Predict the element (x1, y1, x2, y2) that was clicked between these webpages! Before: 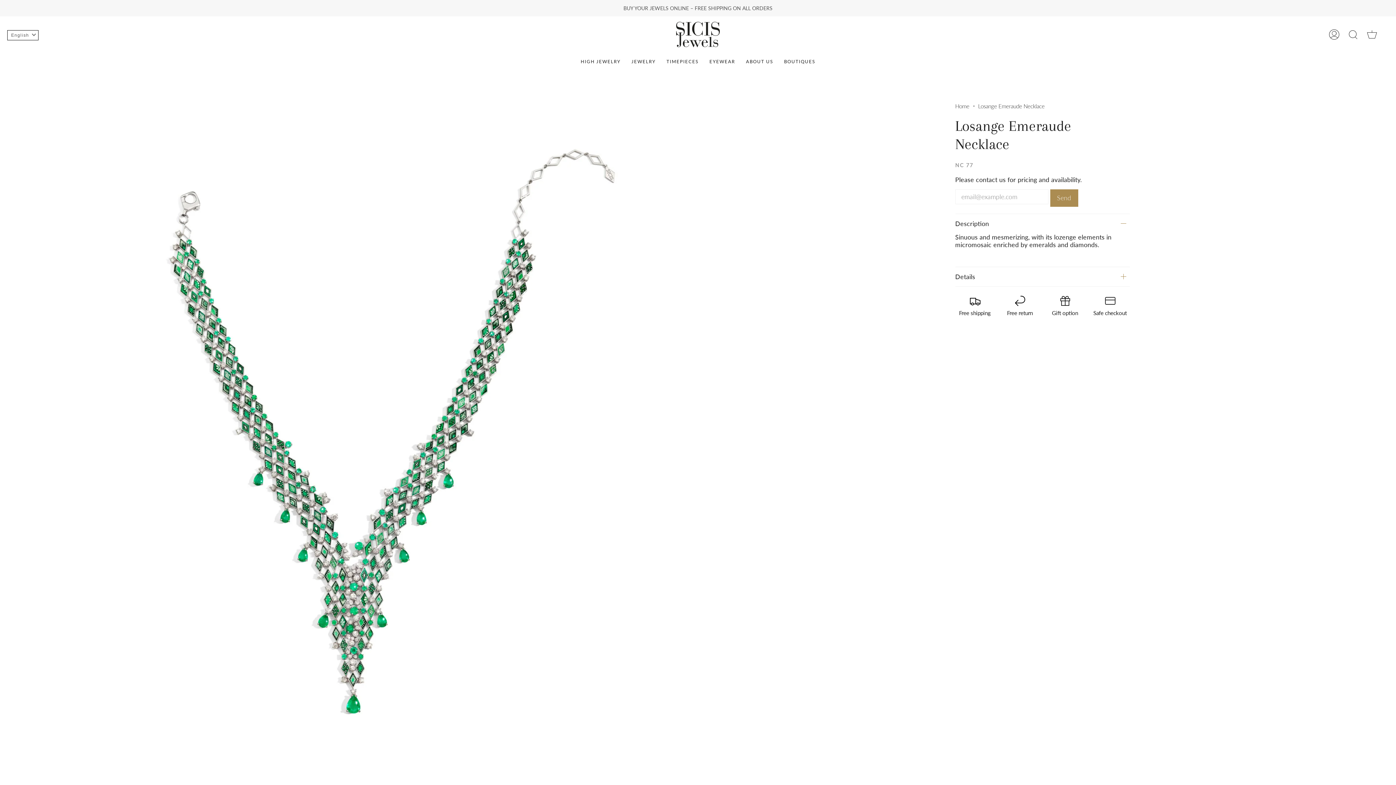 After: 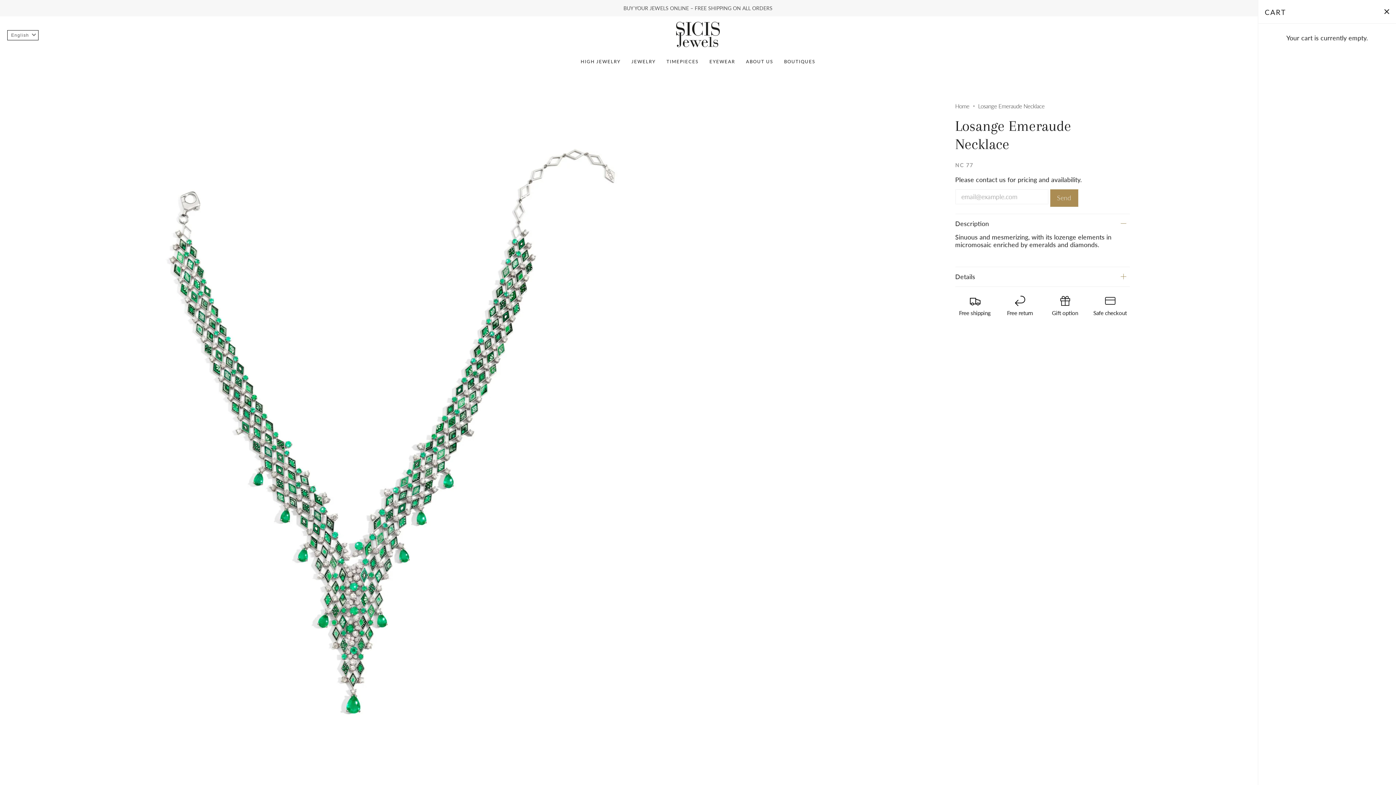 Action: label: Cart bbox: (1362, 16, 1381, 52)